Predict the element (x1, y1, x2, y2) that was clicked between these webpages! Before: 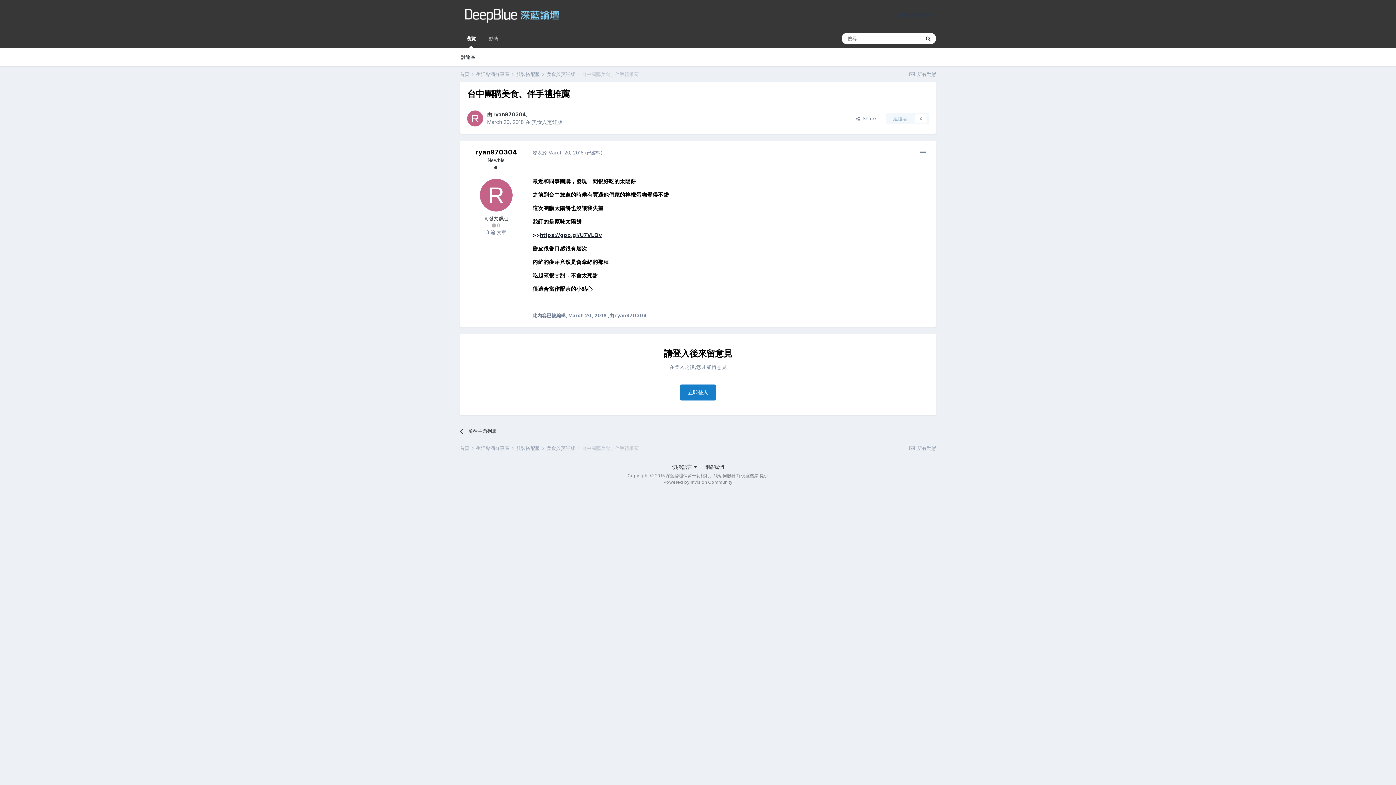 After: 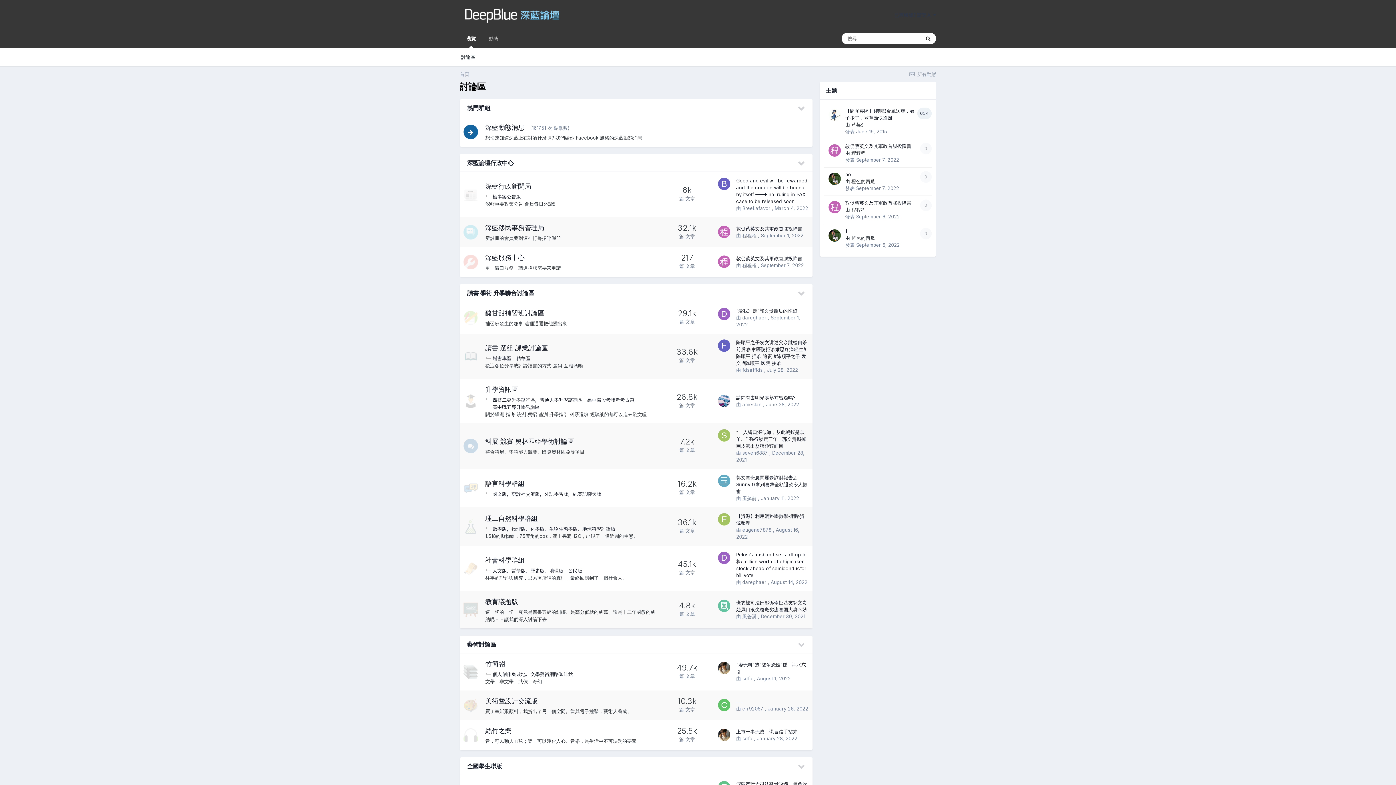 Action: bbox: (460, 445, 474, 451) label: 首頁 